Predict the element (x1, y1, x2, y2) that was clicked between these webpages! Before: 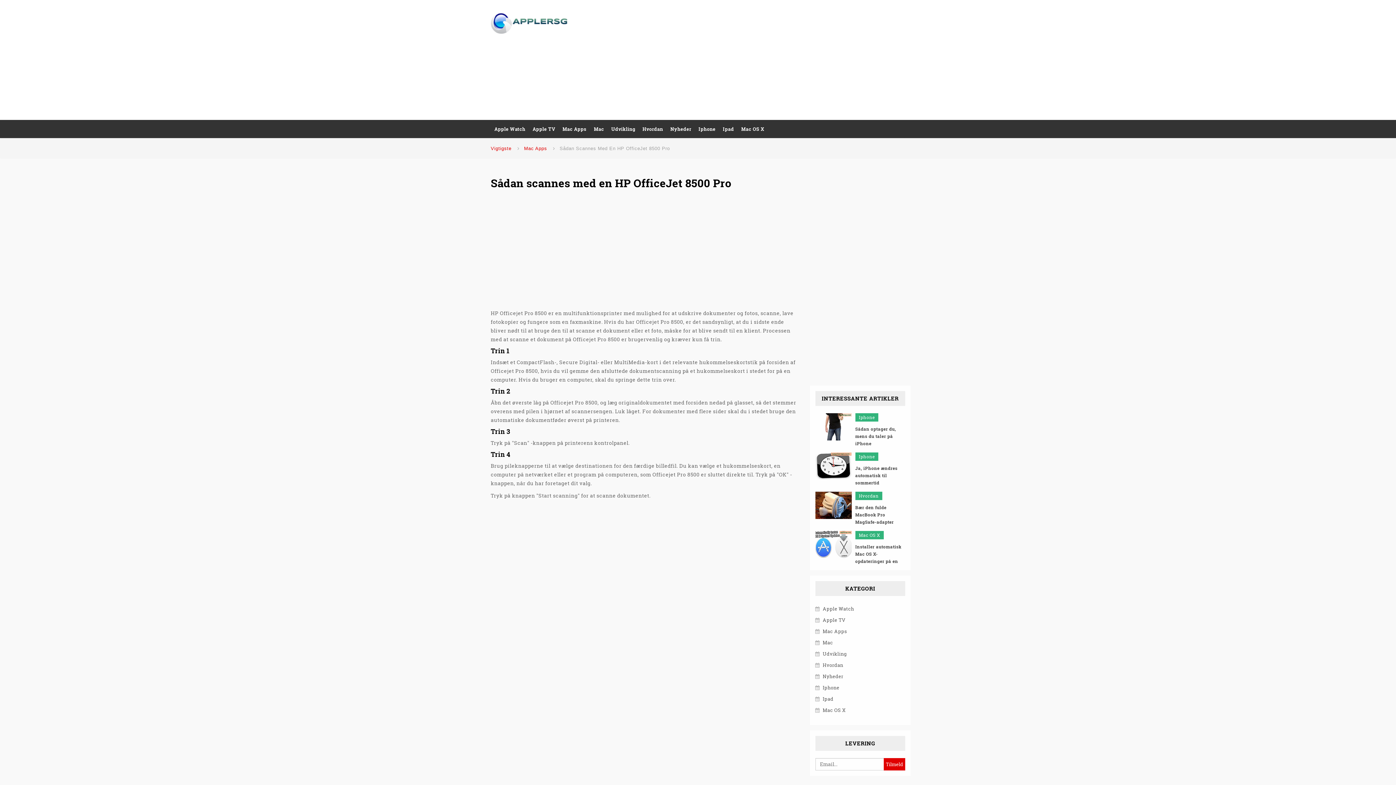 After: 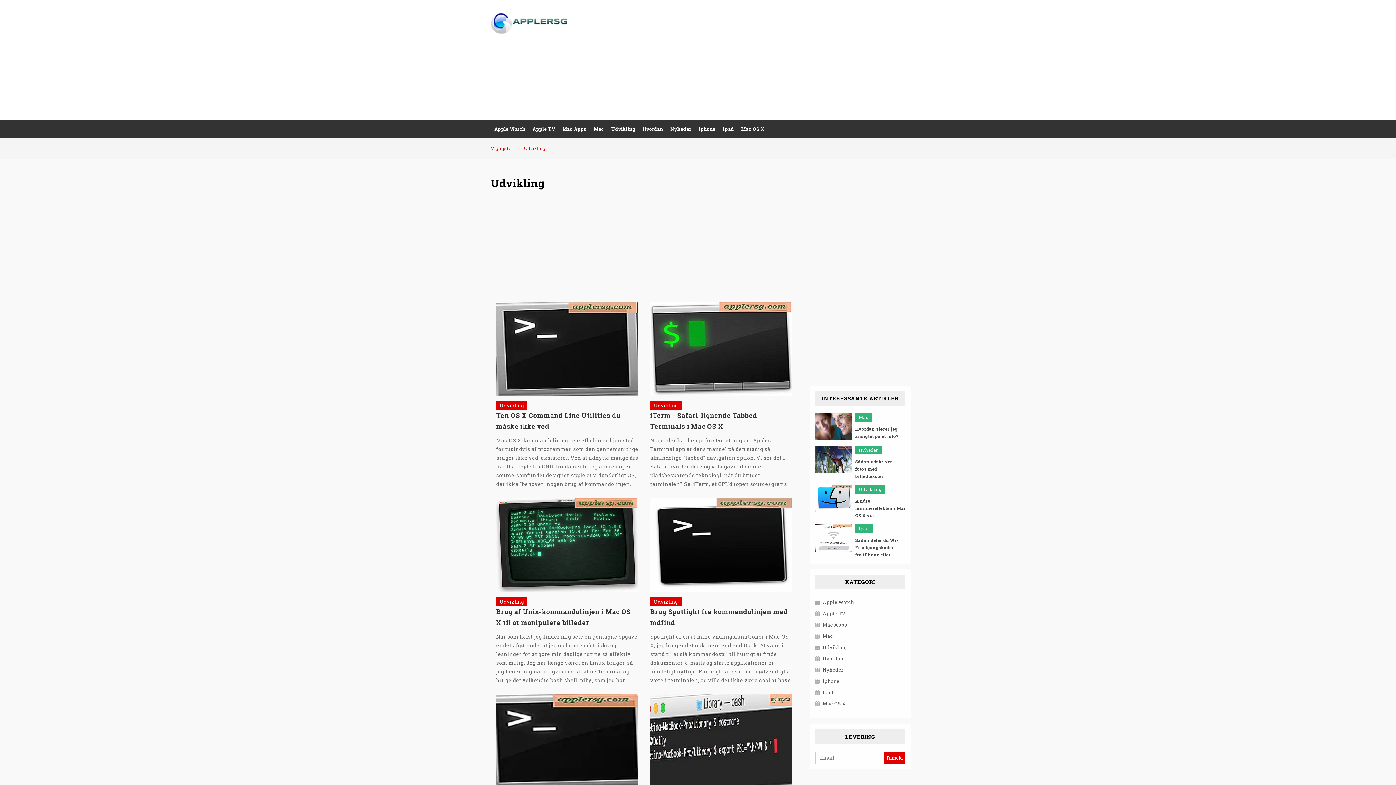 Action: bbox: (607, 120, 639, 138) label: Udvikling